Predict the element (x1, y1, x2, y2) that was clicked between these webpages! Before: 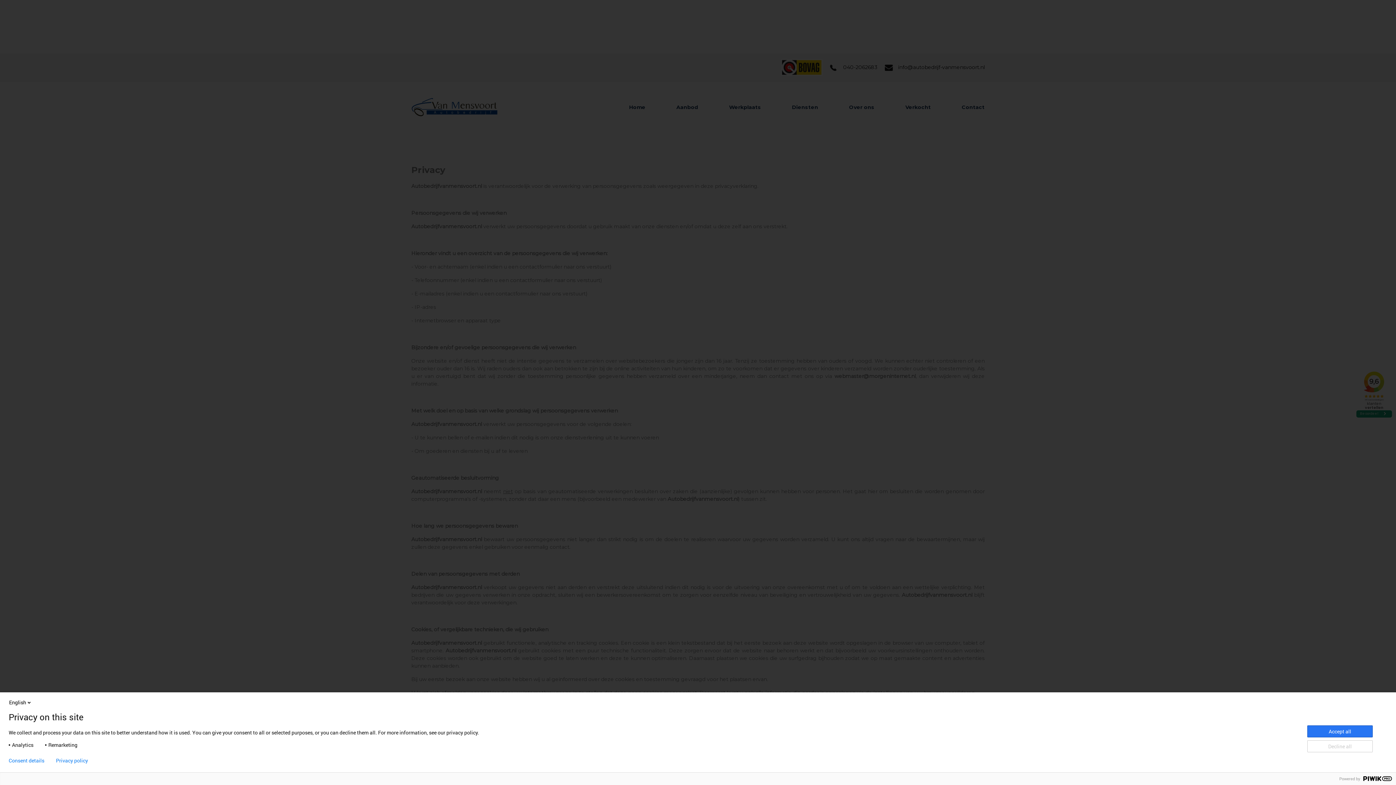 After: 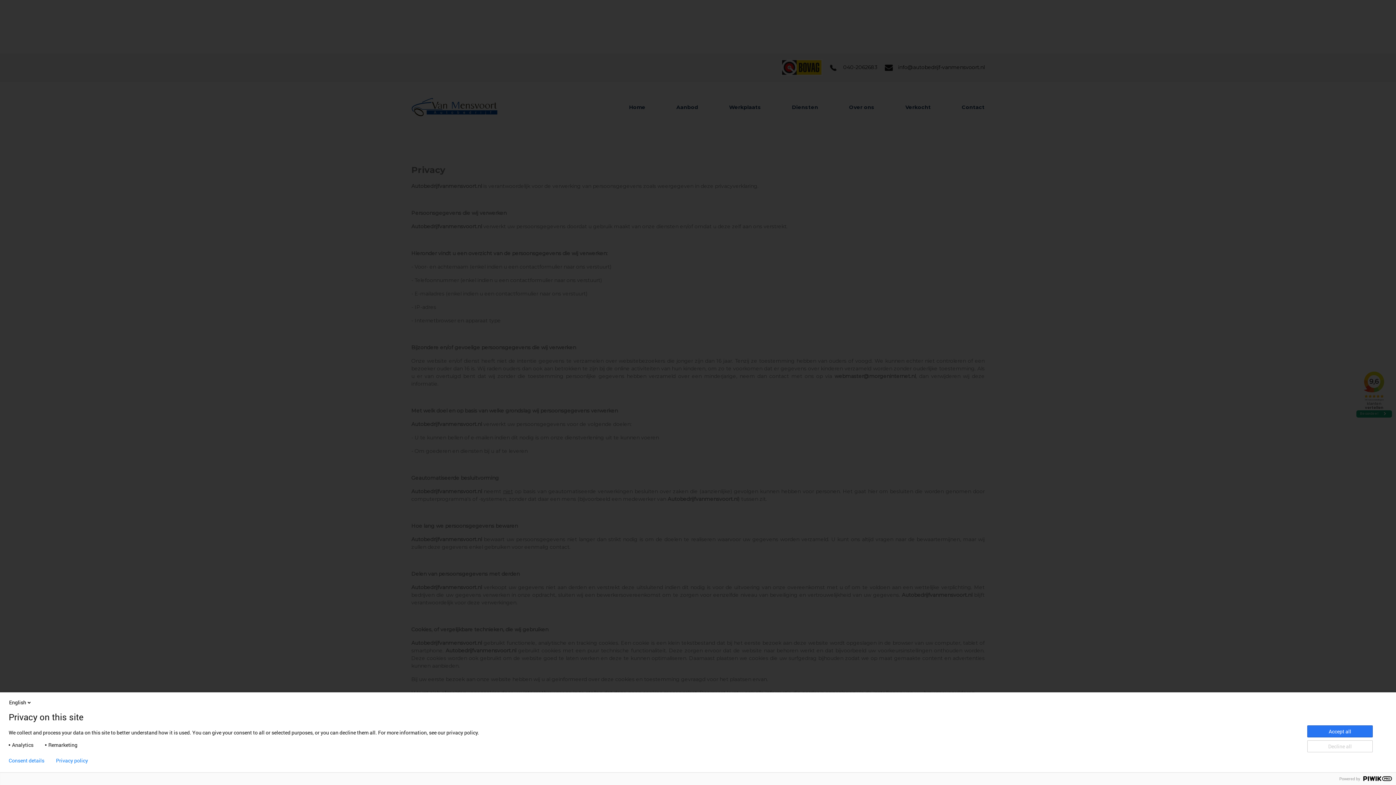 Action: label: Privacy policy bbox: (56, 758, 88, 764)